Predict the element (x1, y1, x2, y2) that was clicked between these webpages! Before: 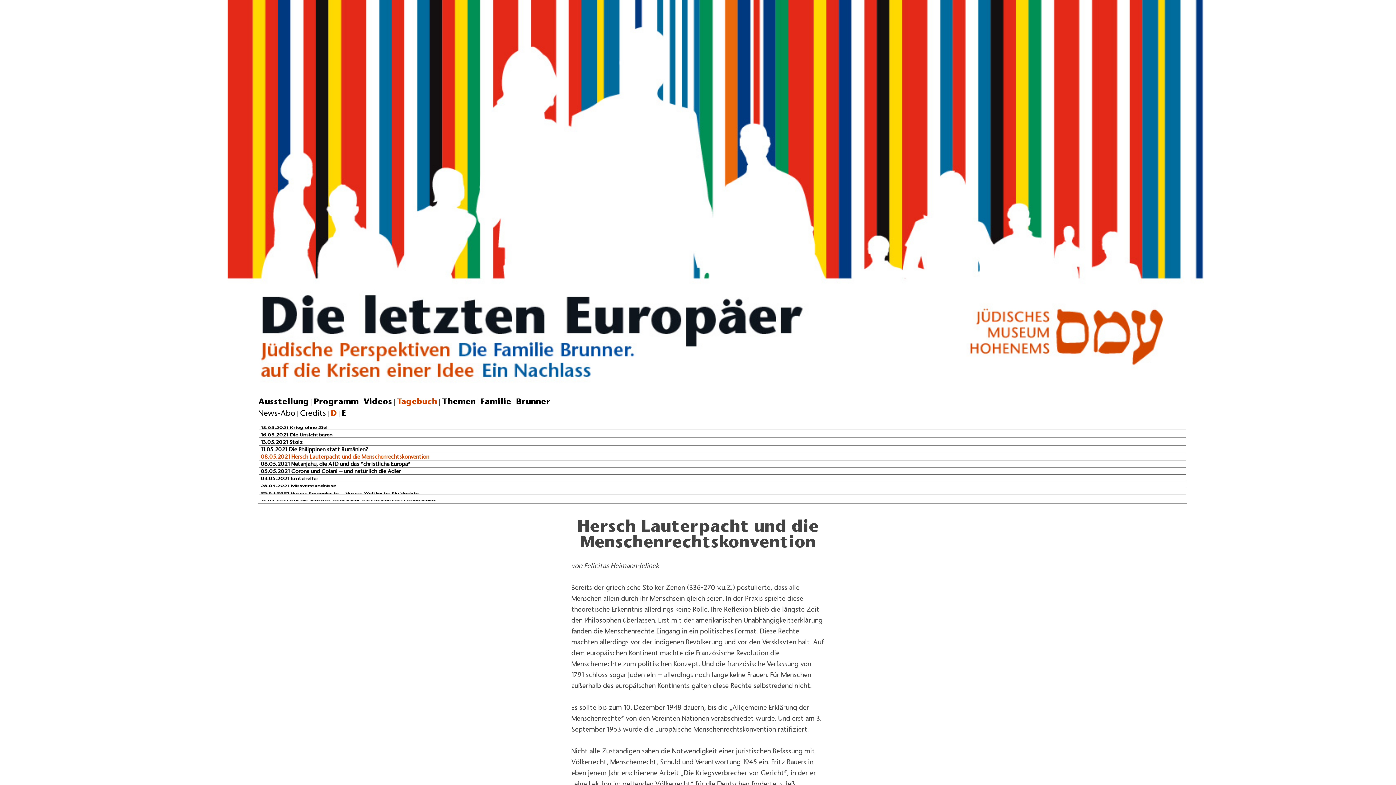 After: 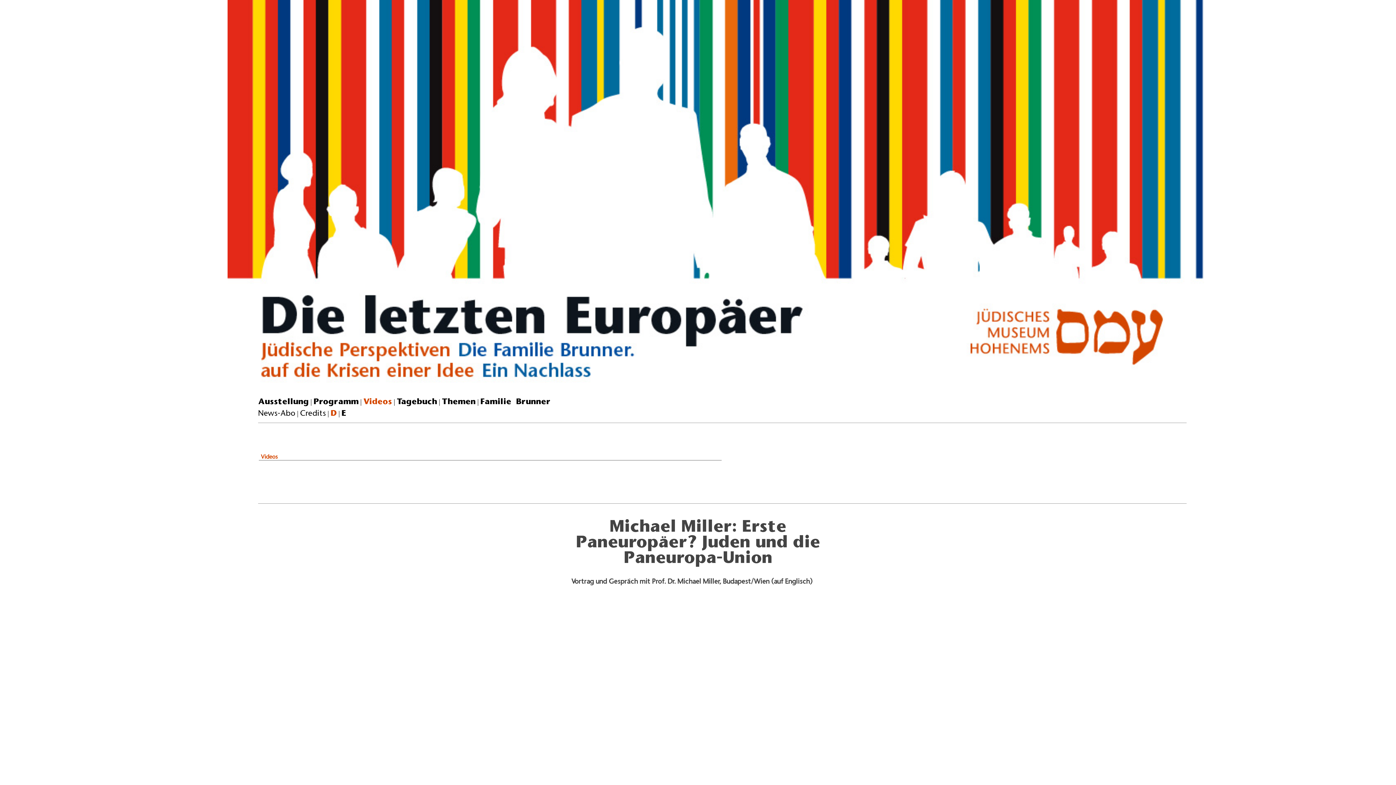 Action: label: Videos bbox: (363, 396, 392, 406)